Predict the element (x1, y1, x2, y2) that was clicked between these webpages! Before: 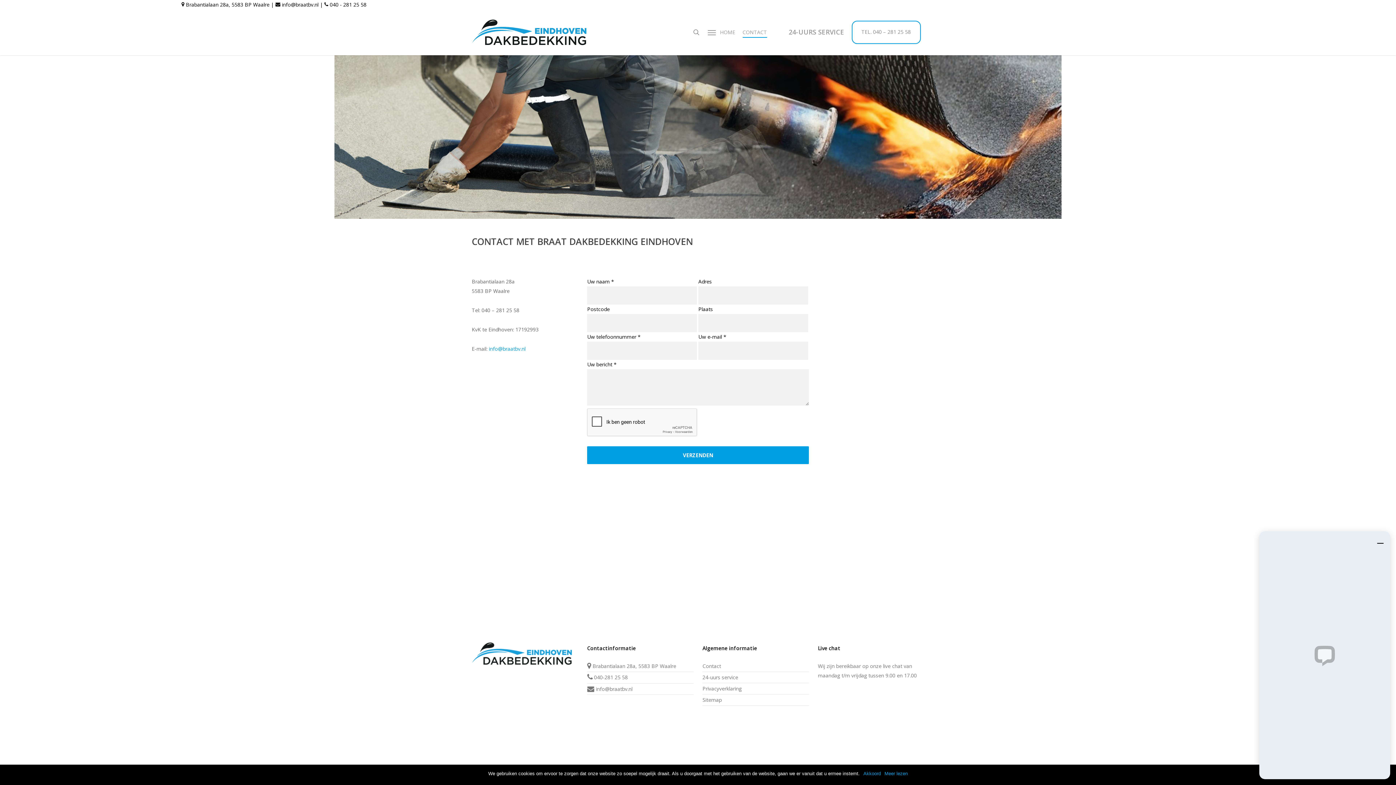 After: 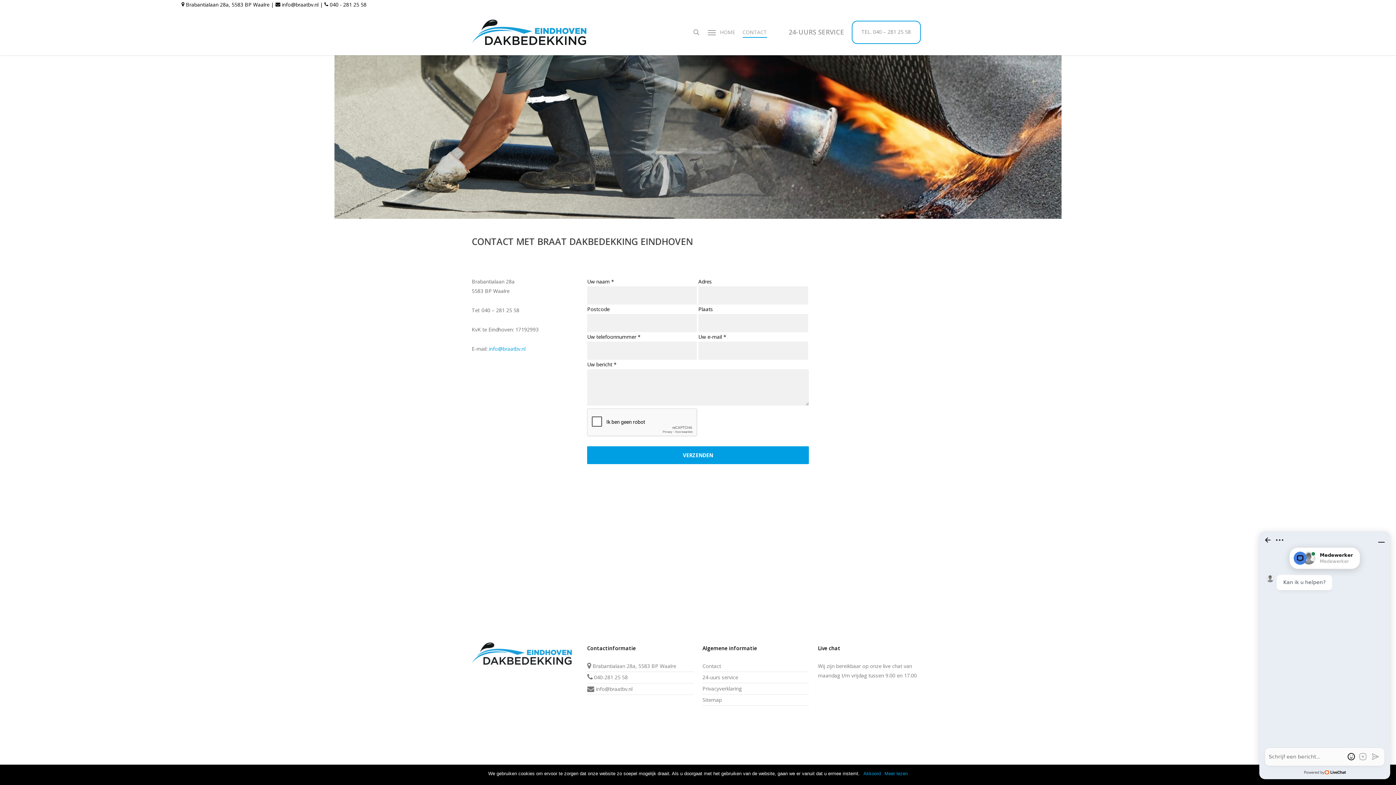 Action: bbox: (742, 29, 767, 34) label: CONTACT